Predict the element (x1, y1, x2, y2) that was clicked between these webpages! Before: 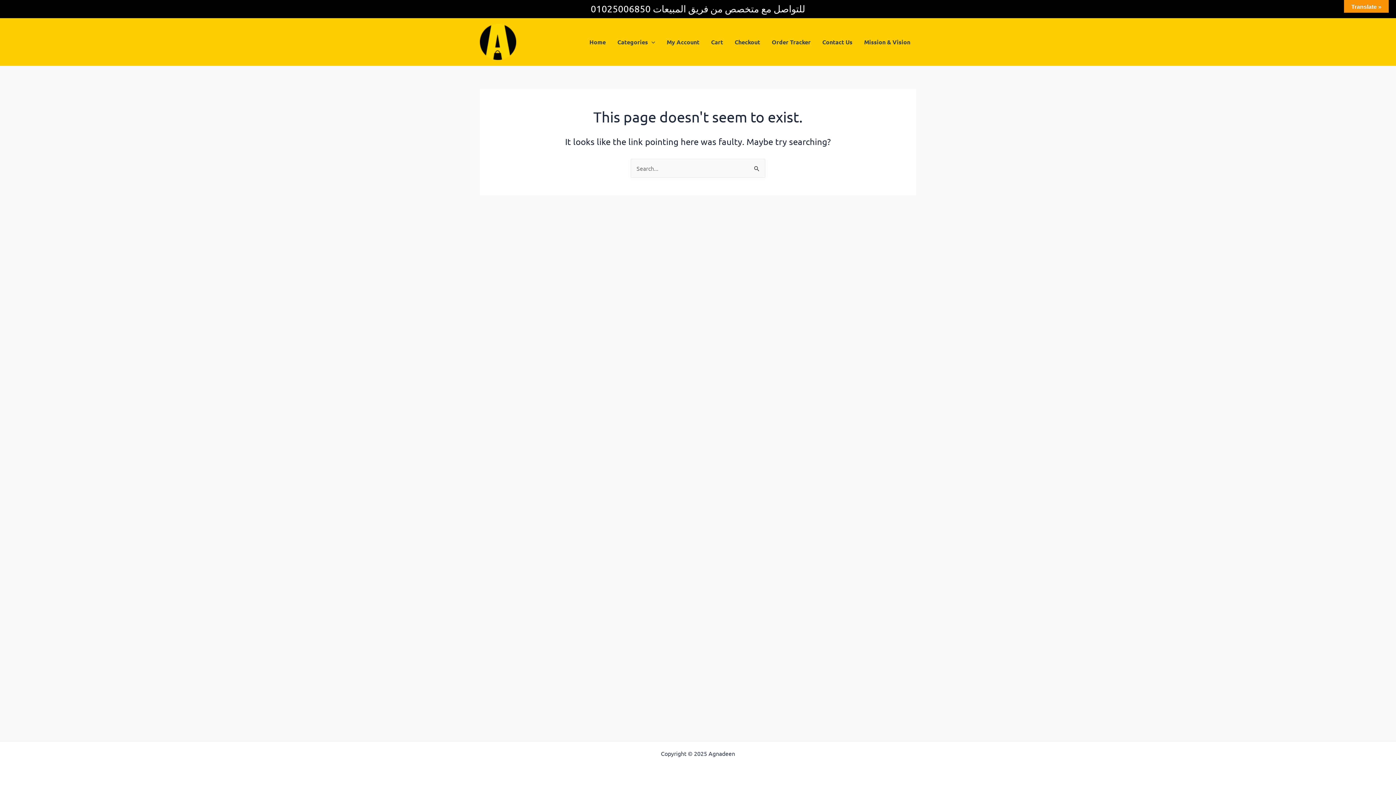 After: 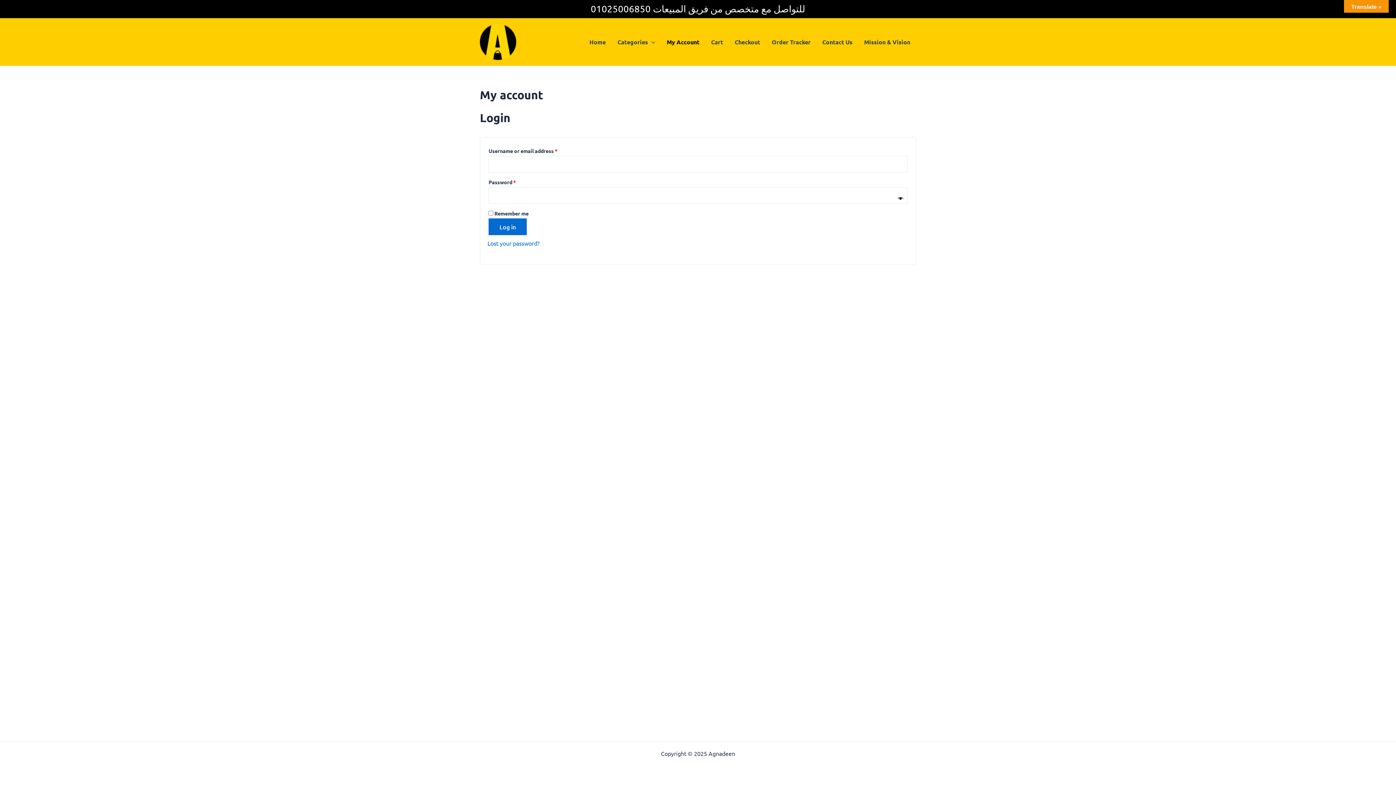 Action: bbox: (661, 27, 705, 56) label: My Account